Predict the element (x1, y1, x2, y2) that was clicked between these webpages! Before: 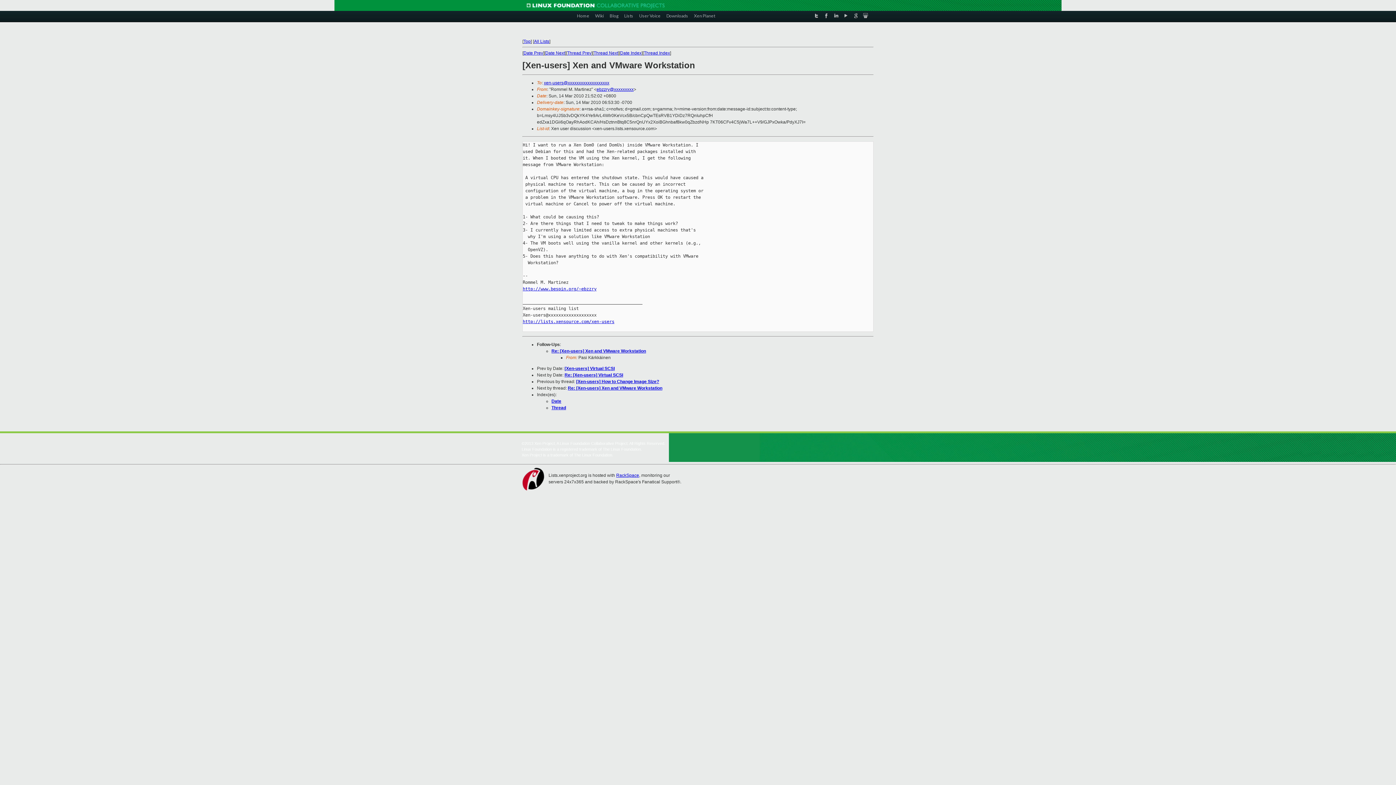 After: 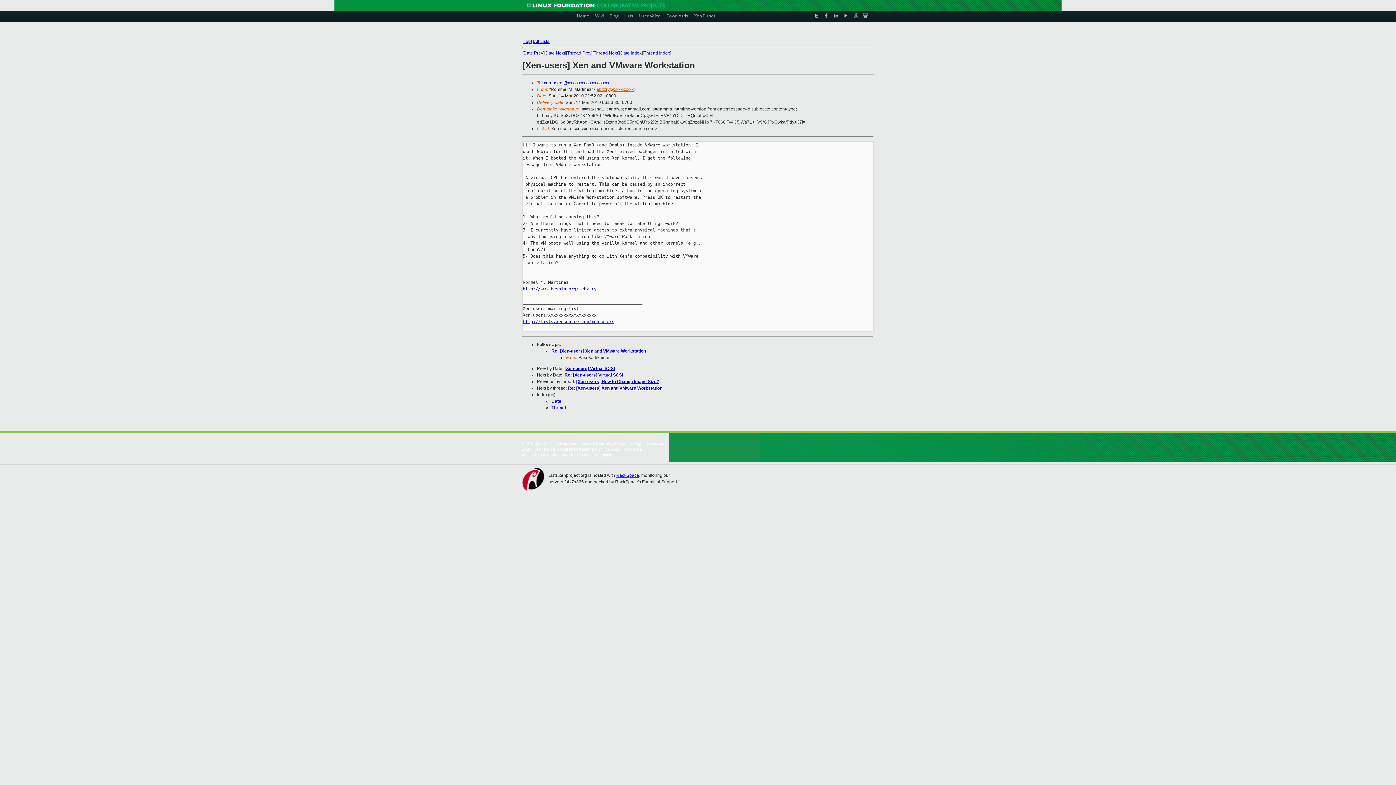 Action: bbox: (596, 86, 633, 92) label: ebzzry@xxxxxxxxx